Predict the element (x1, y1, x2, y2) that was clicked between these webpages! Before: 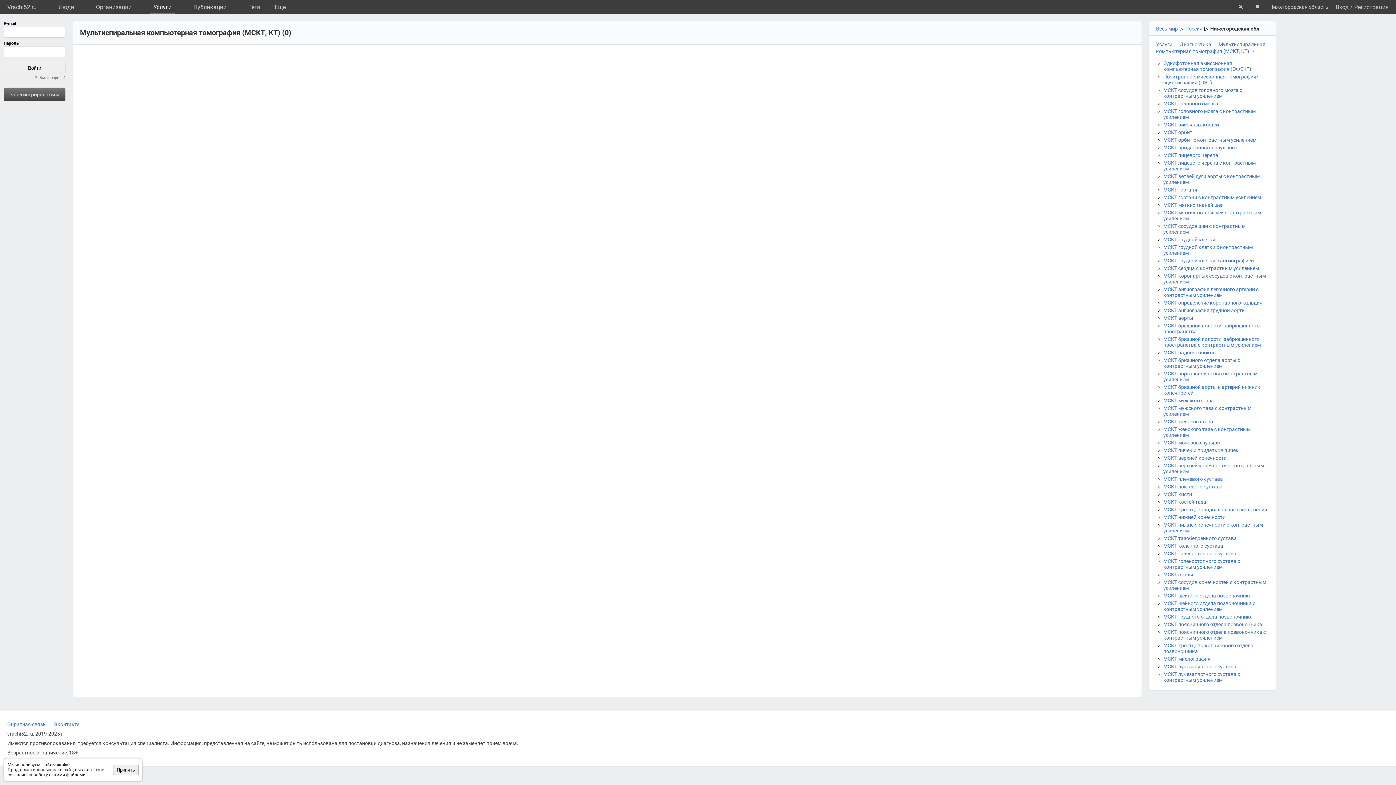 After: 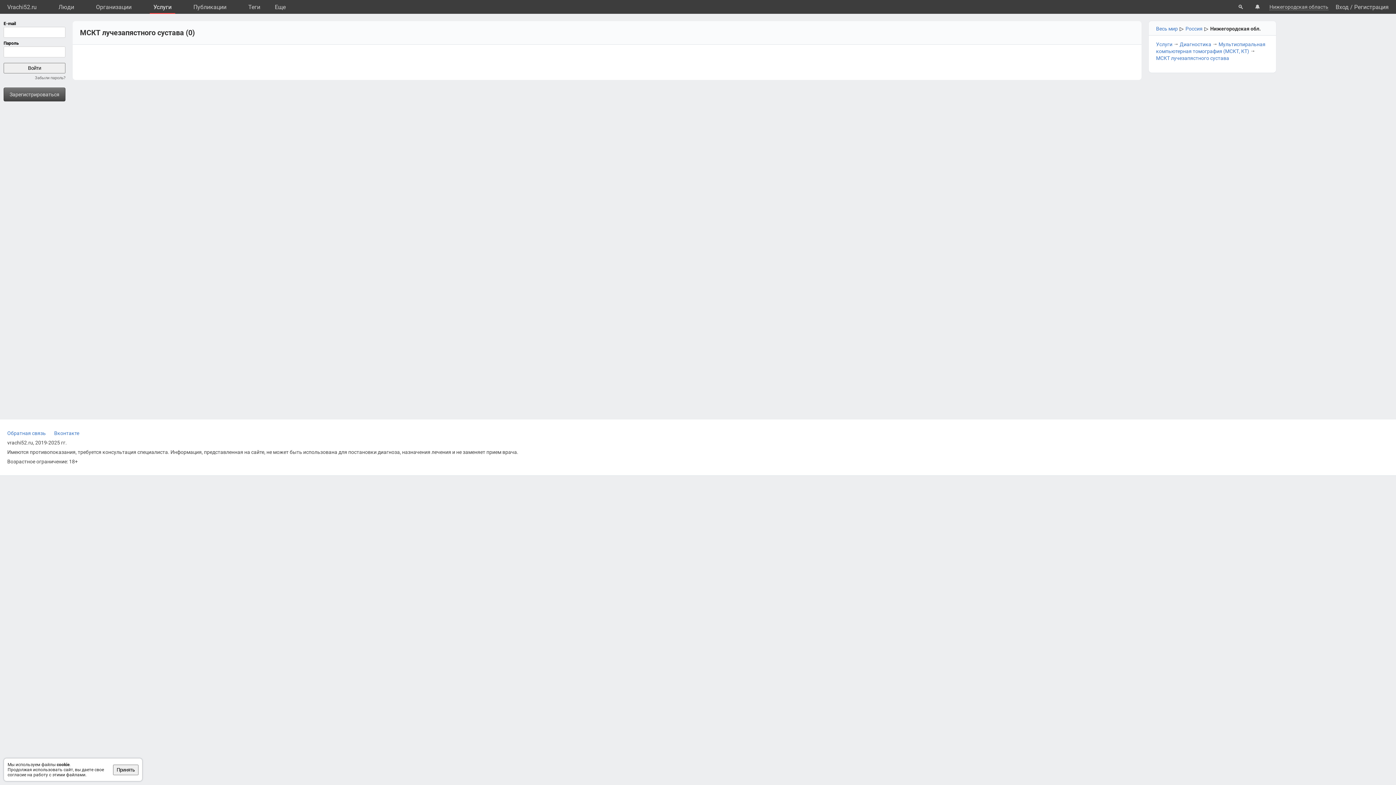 Action: label: МСКТ лучезапястного сустава bbox: (1163, 664, 1236, 669)